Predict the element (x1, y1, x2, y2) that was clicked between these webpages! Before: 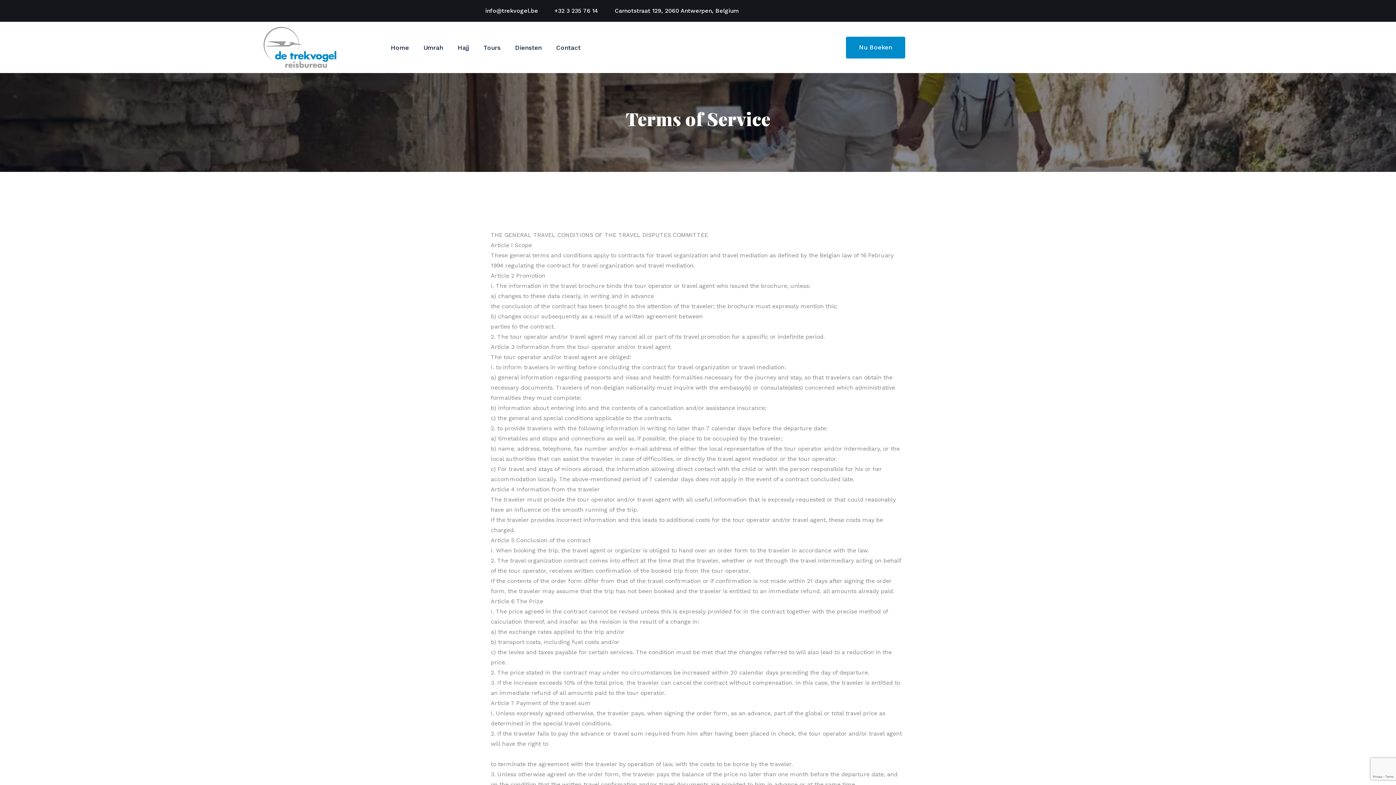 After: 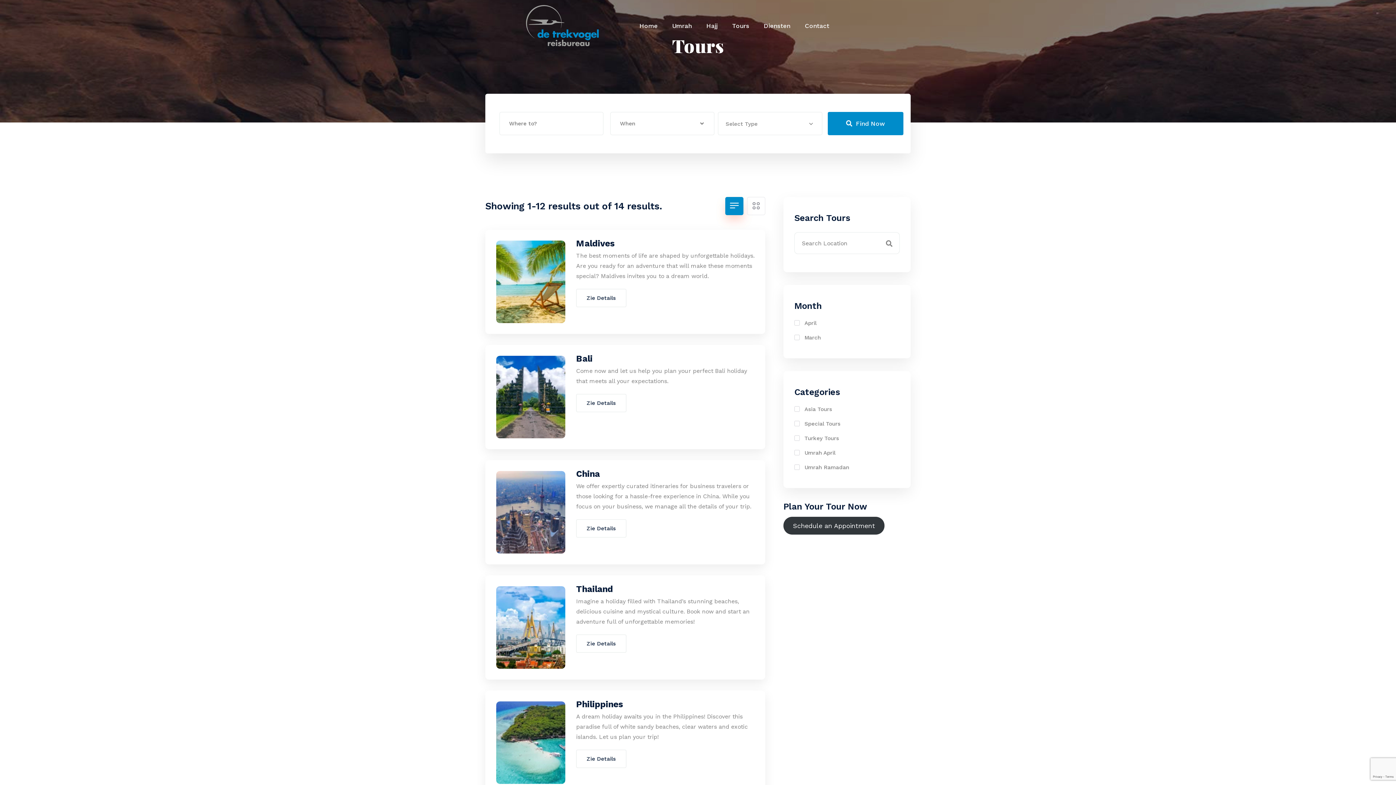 Action: bbox: (483, 42, 500, 52) label: Tours